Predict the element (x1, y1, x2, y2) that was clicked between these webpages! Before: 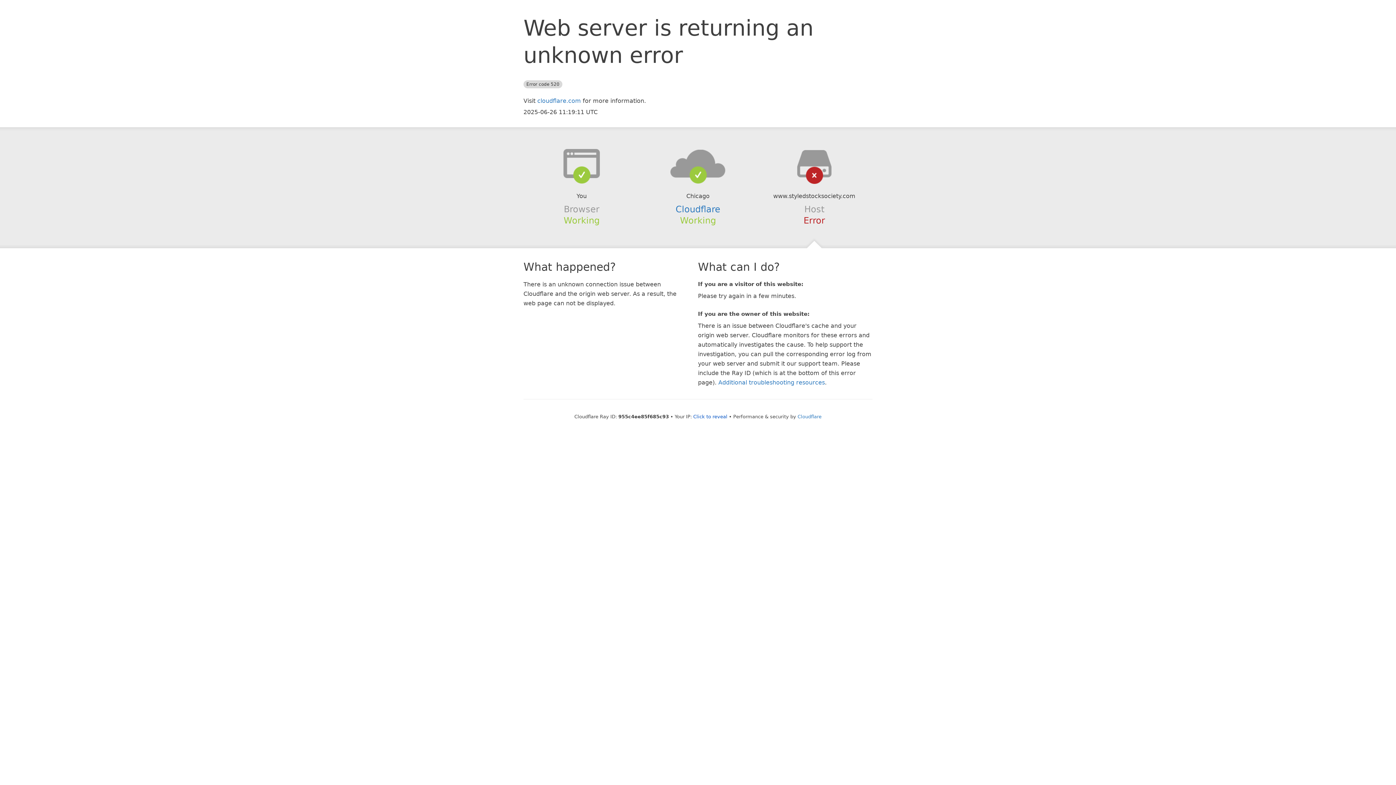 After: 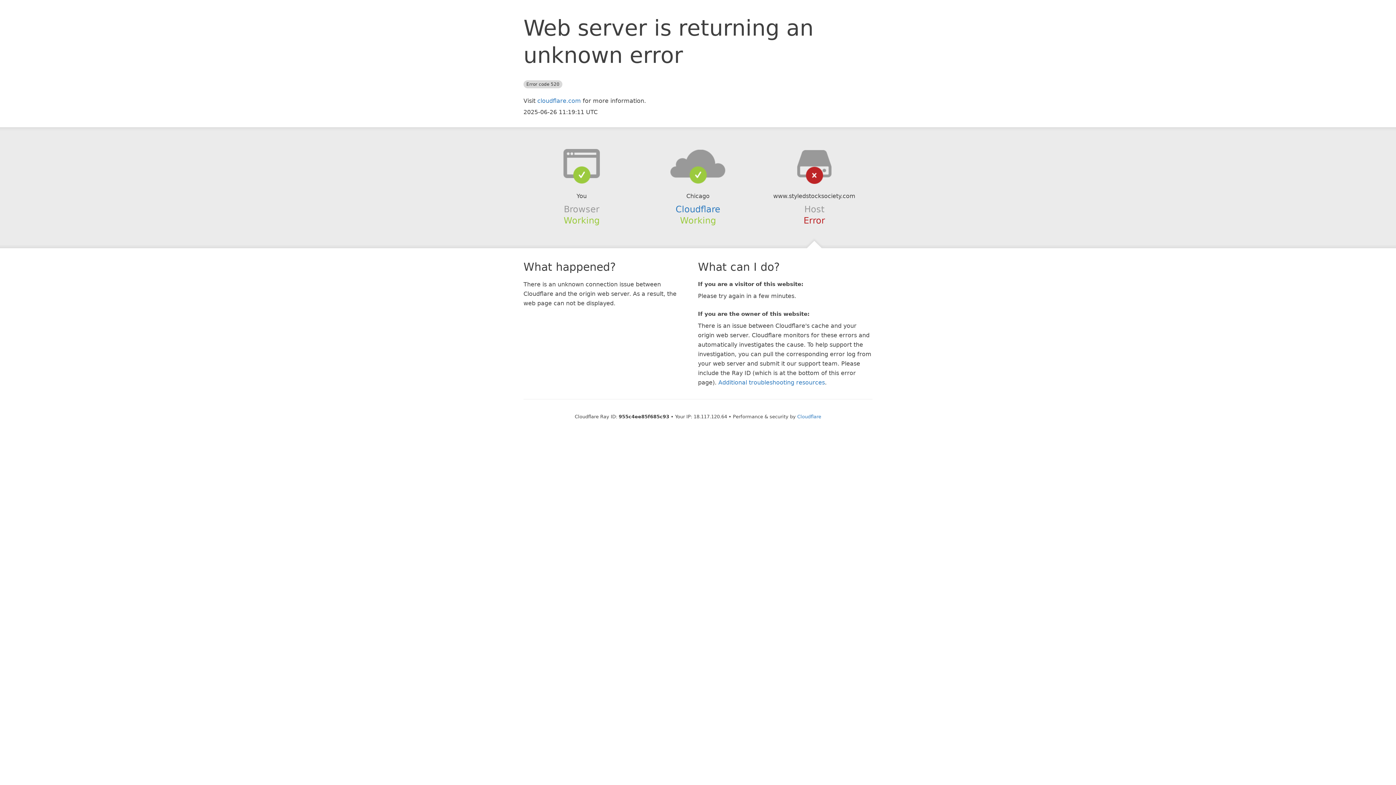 Action: label: Click to reveal bbox: (693, 414, 727, 419)